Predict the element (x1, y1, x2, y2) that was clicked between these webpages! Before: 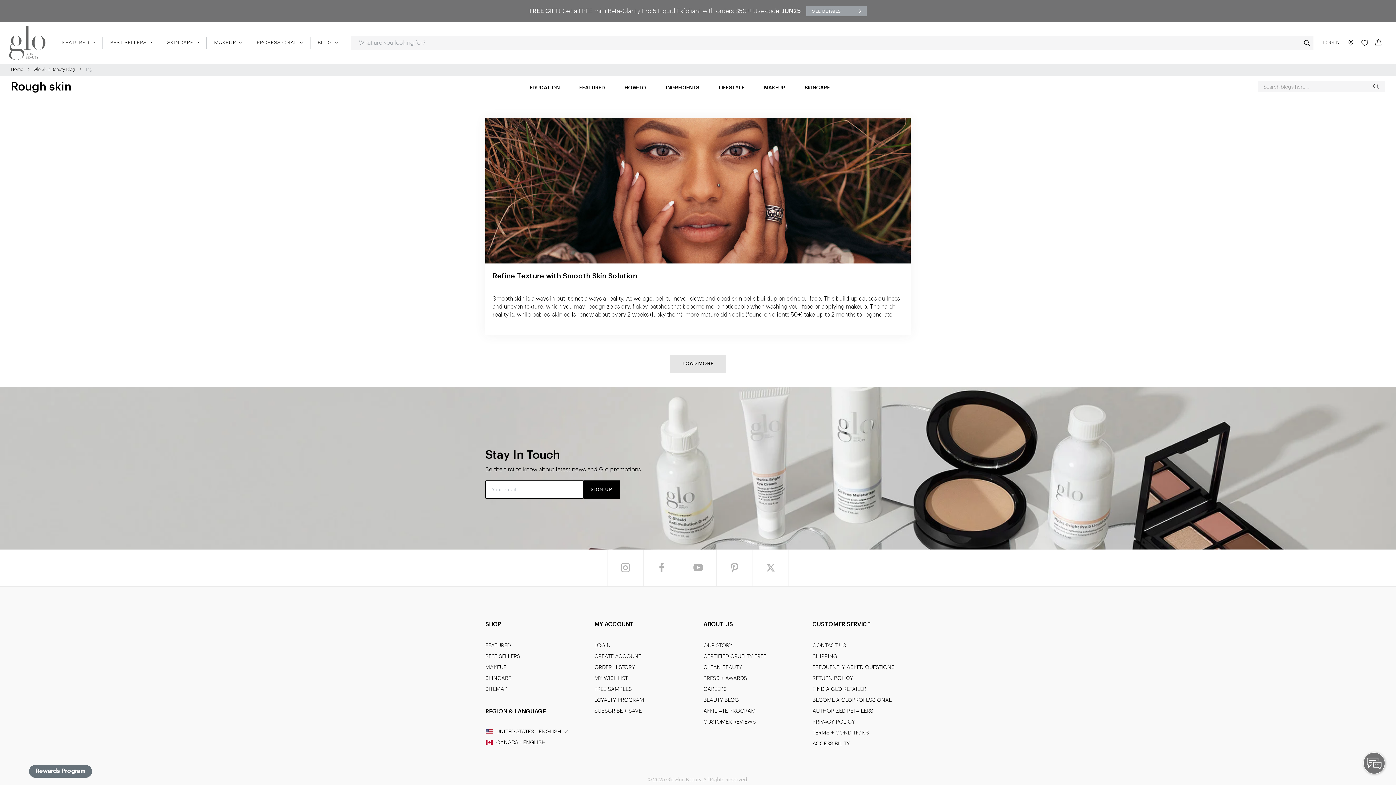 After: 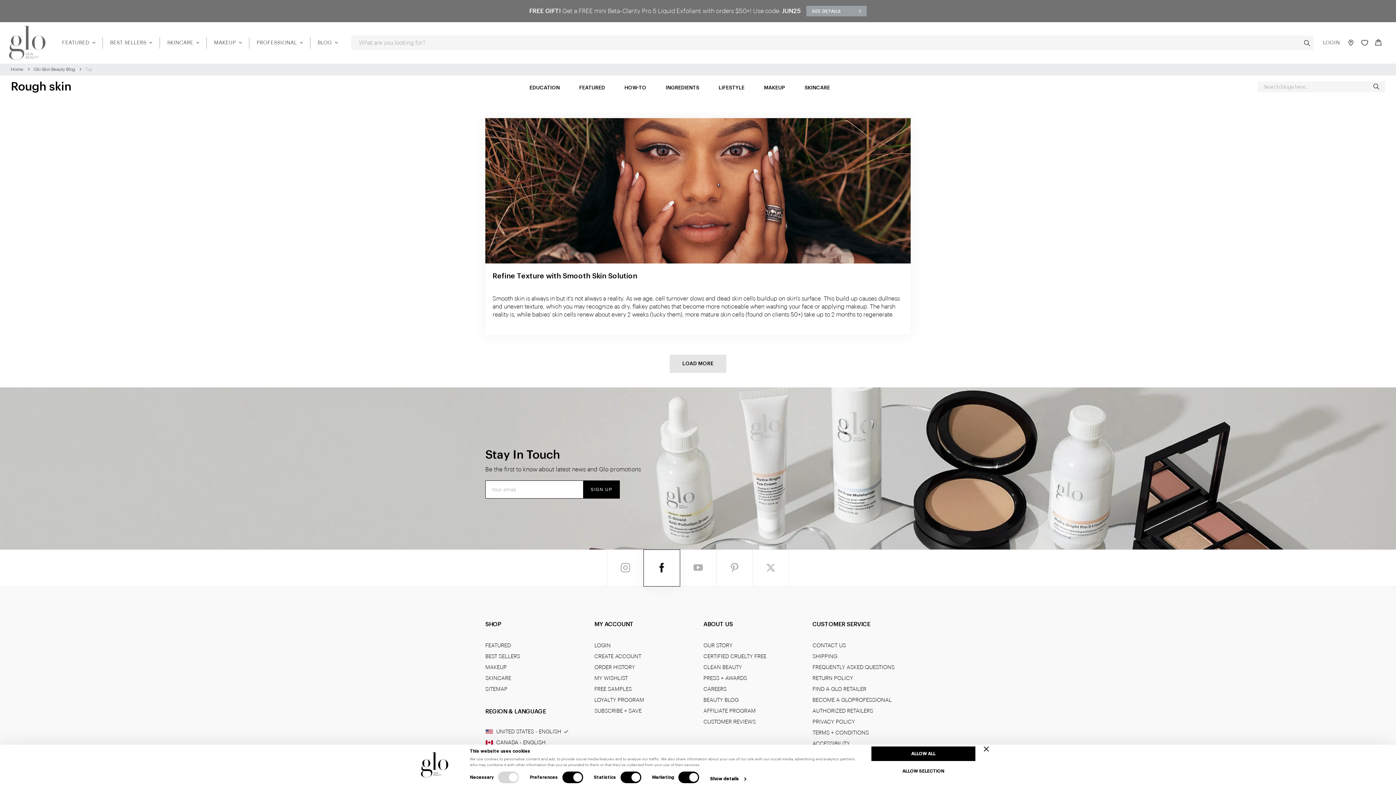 Action: bbox: (644, 550, 680, 586)